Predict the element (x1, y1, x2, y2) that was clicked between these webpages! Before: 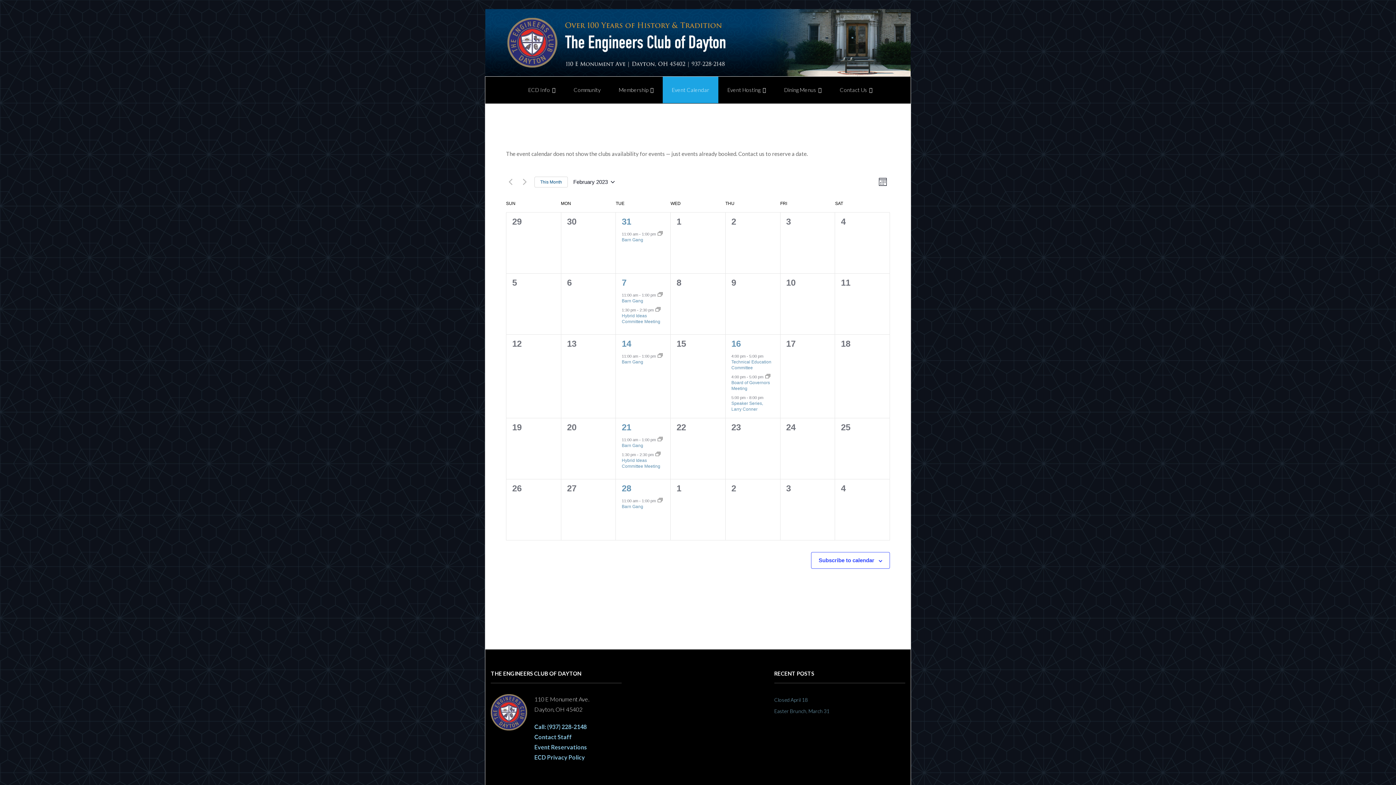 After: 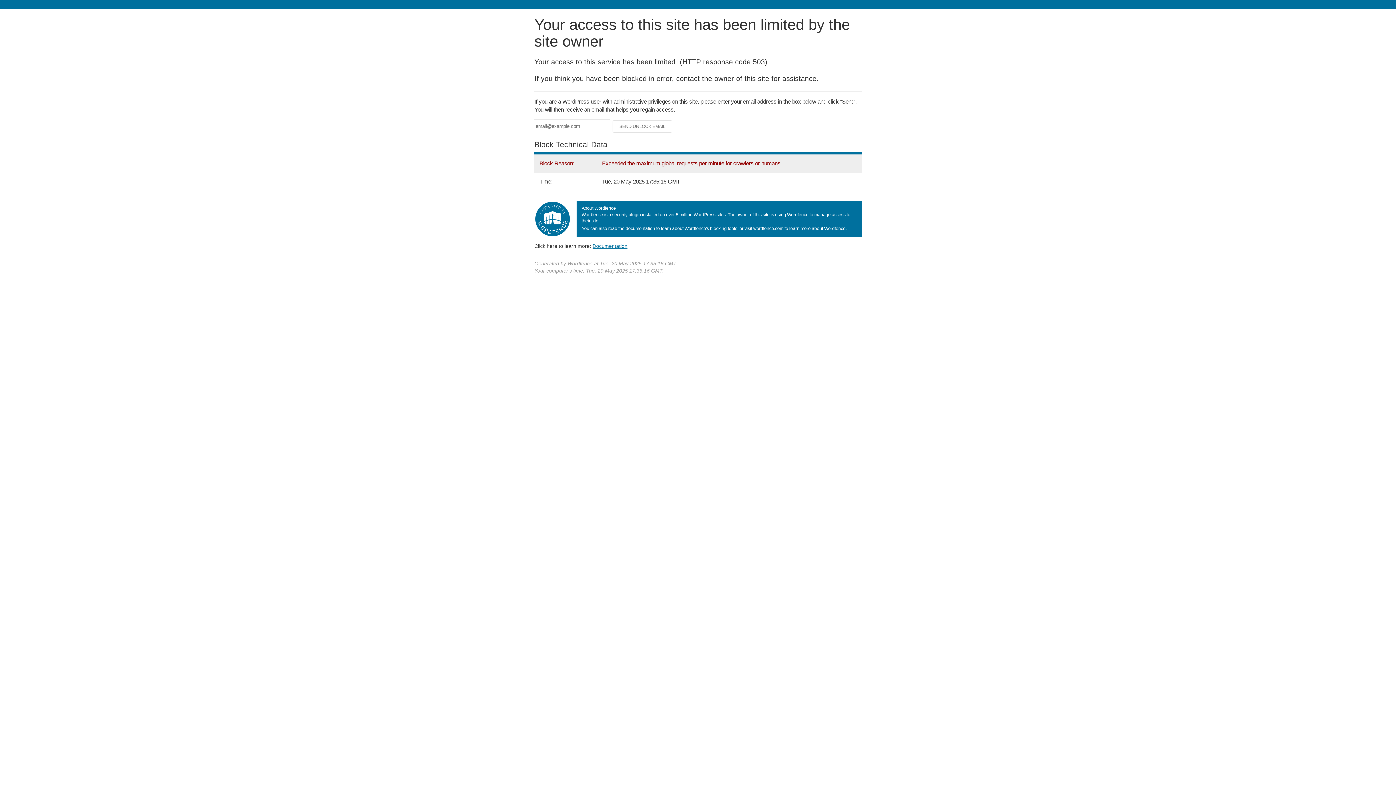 Action: label: Barn Gang bbox: (621, 237, 643, 242)